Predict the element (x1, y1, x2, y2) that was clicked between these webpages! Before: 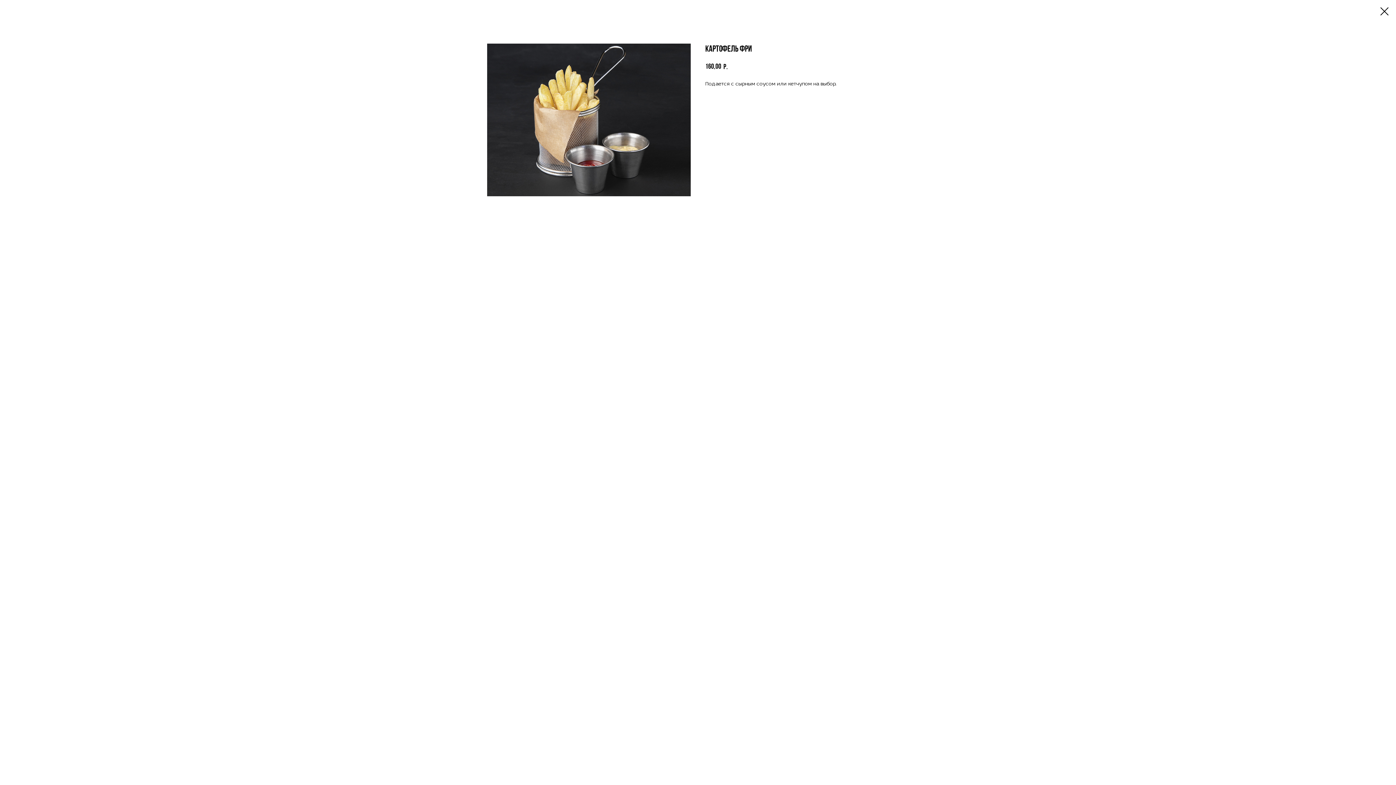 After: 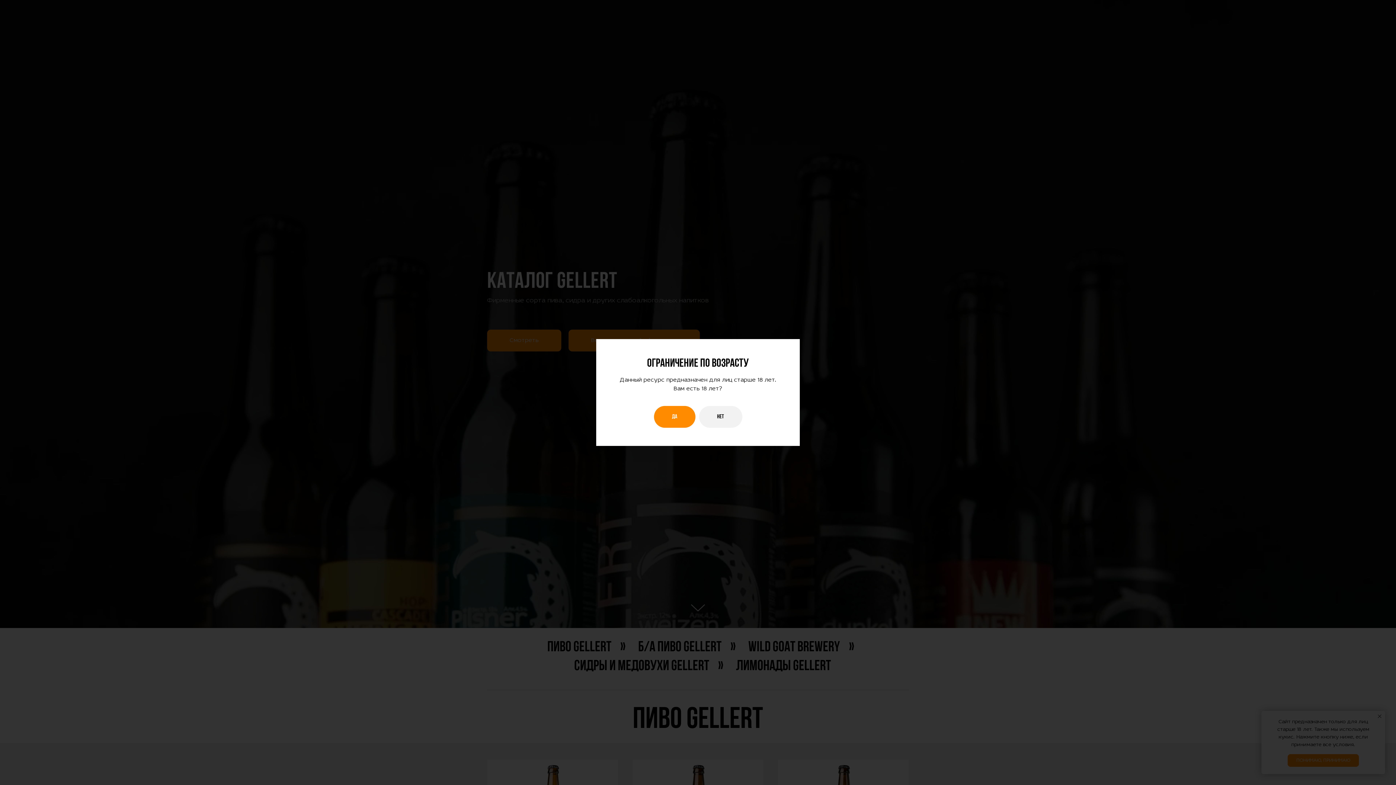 Action: bbox: (1380, 7, 1389, 15)